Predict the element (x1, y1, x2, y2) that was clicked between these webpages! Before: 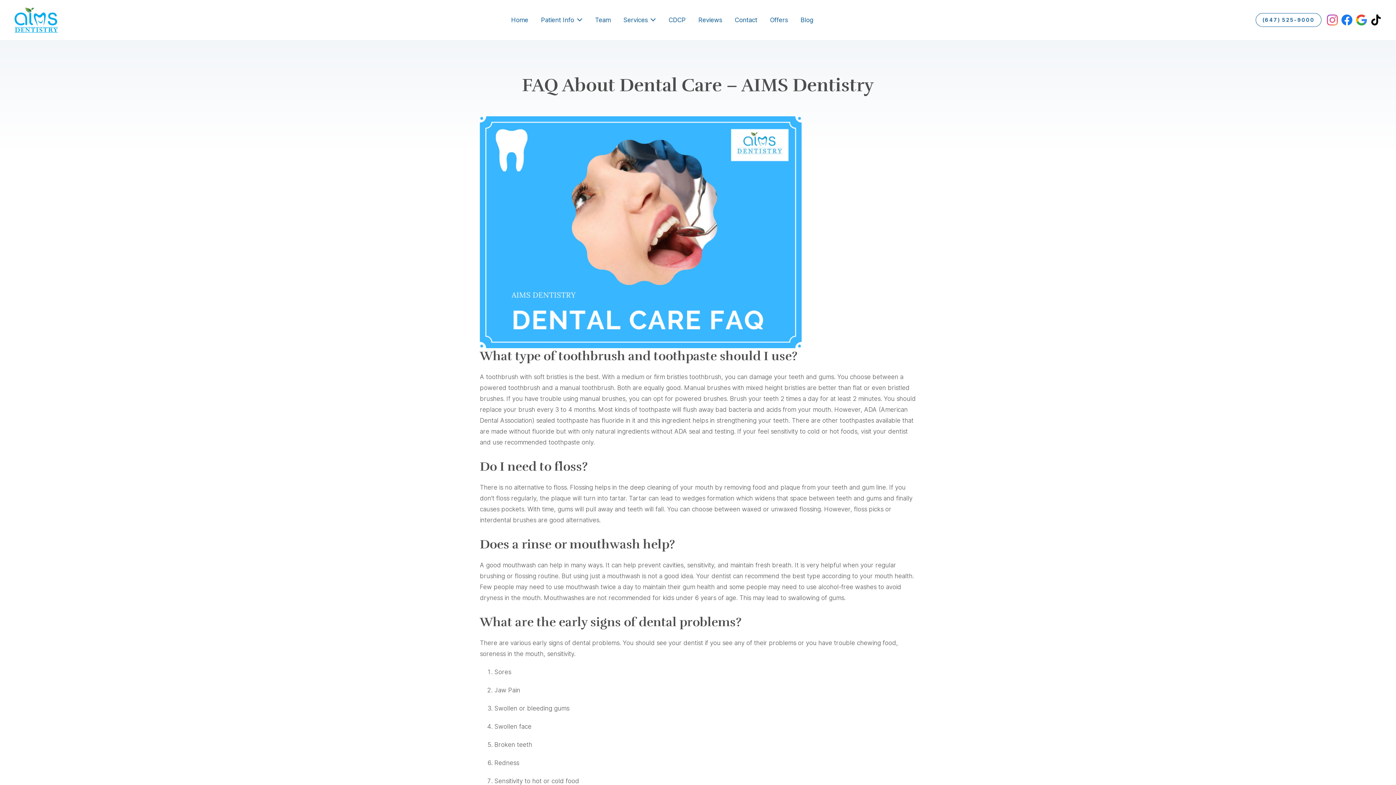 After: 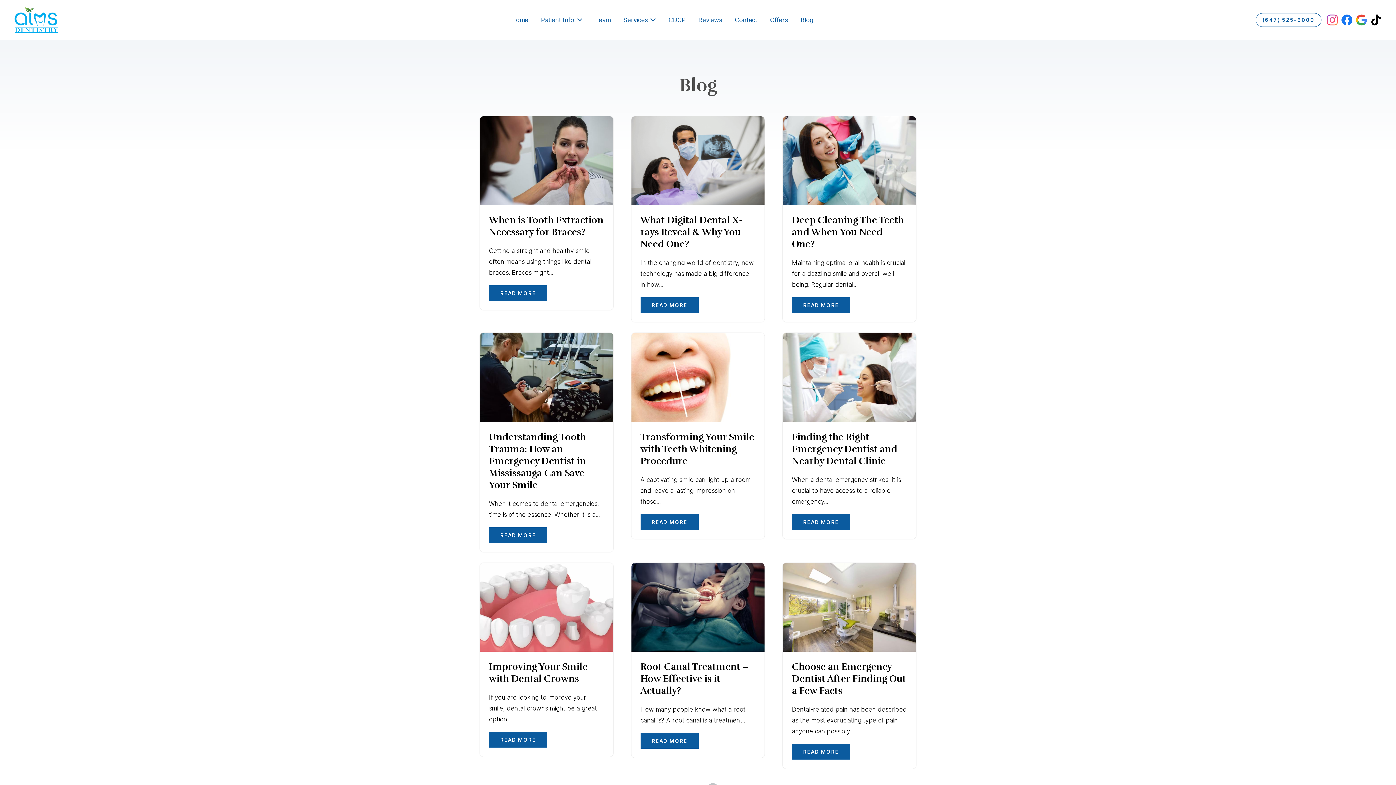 Action: bbox: (794, 12, 819, 27) label: Blog